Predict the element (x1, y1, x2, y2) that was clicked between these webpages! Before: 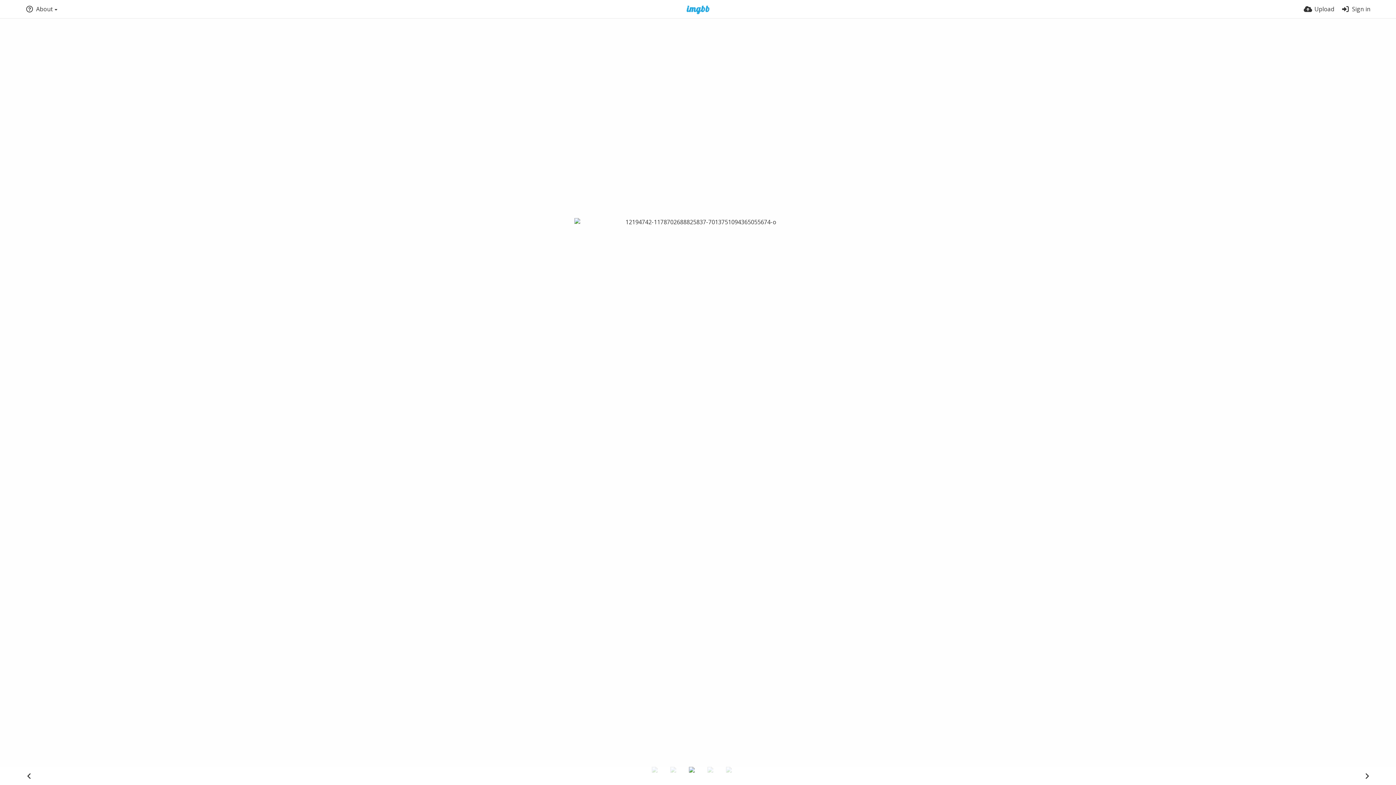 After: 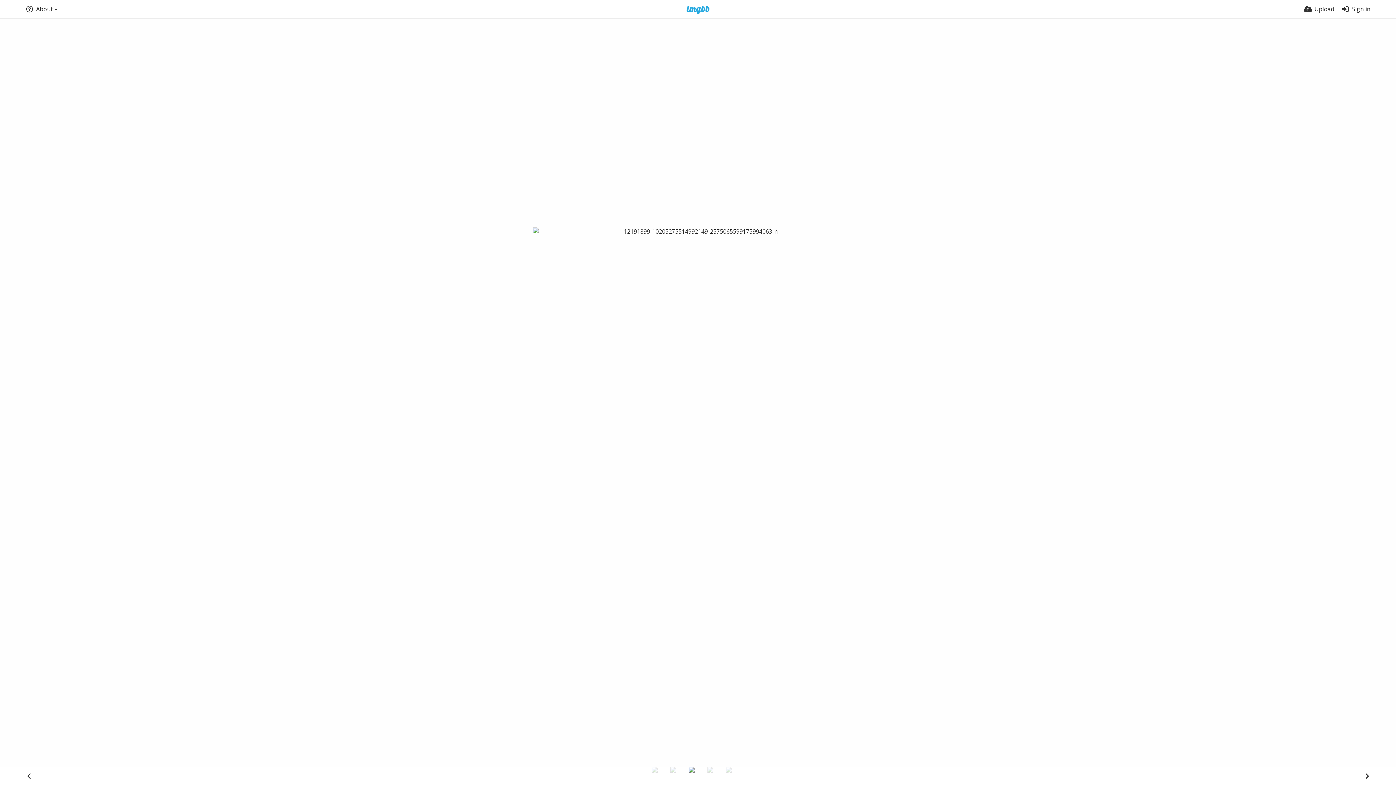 Action: bbox: (21, 769, 36, 783)